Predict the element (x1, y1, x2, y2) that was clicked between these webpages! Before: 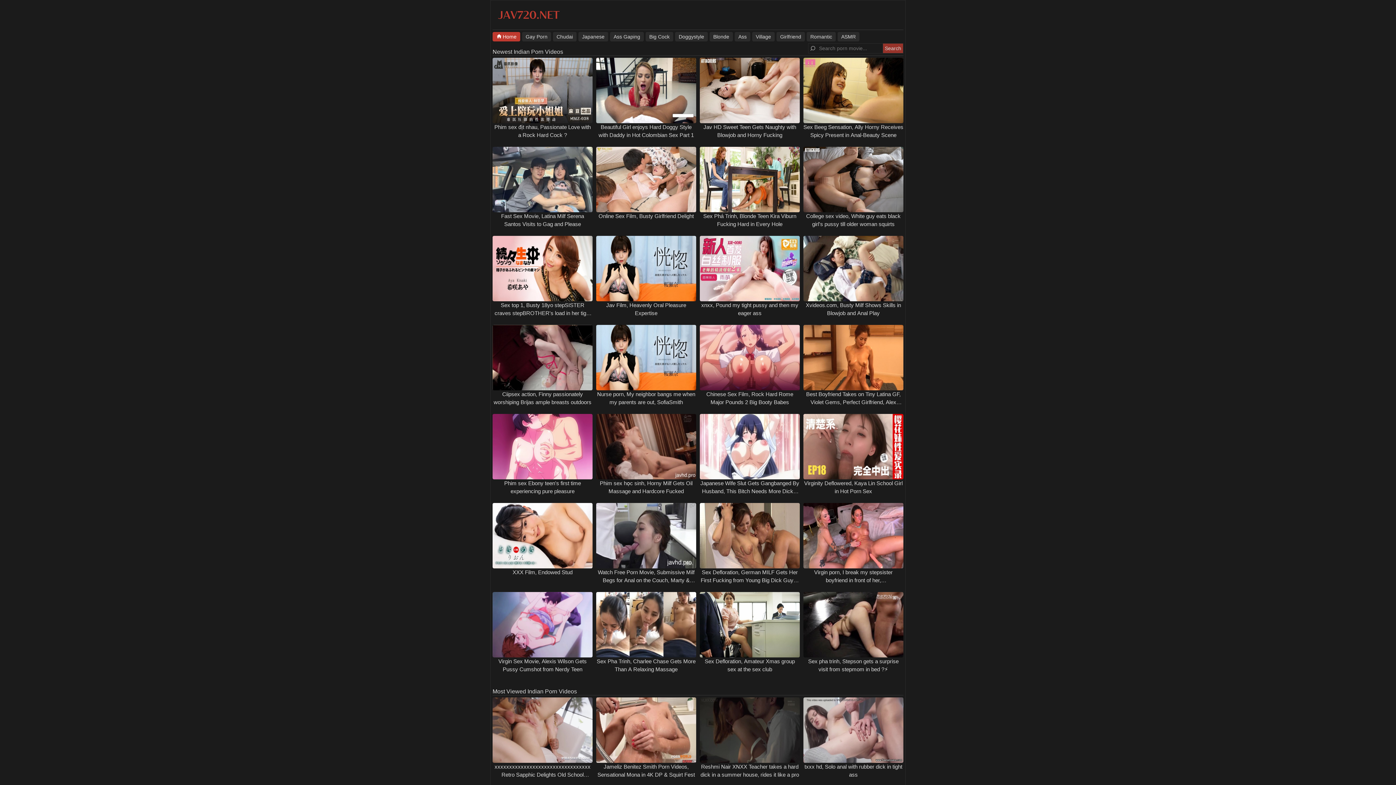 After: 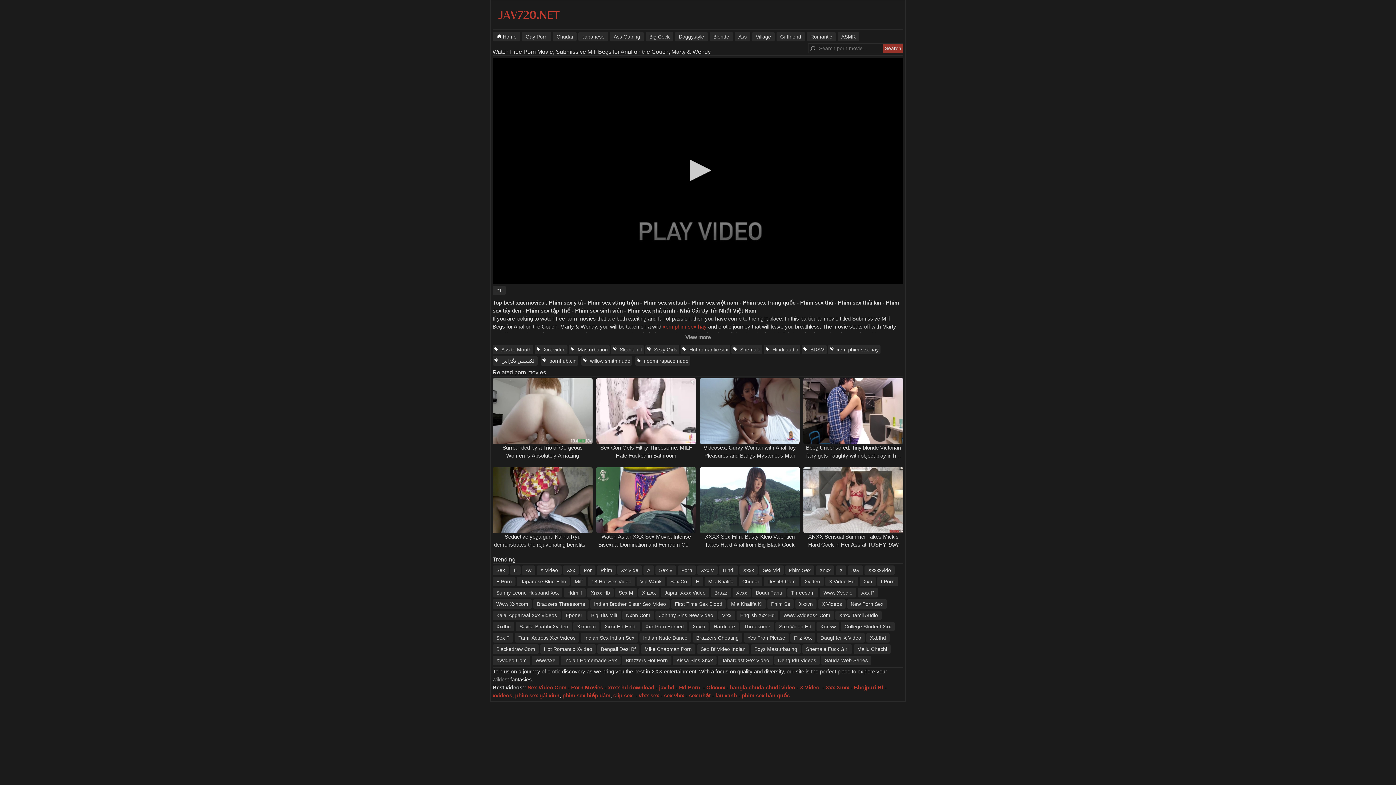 Action: bbox: (594, 503, 698, 568)